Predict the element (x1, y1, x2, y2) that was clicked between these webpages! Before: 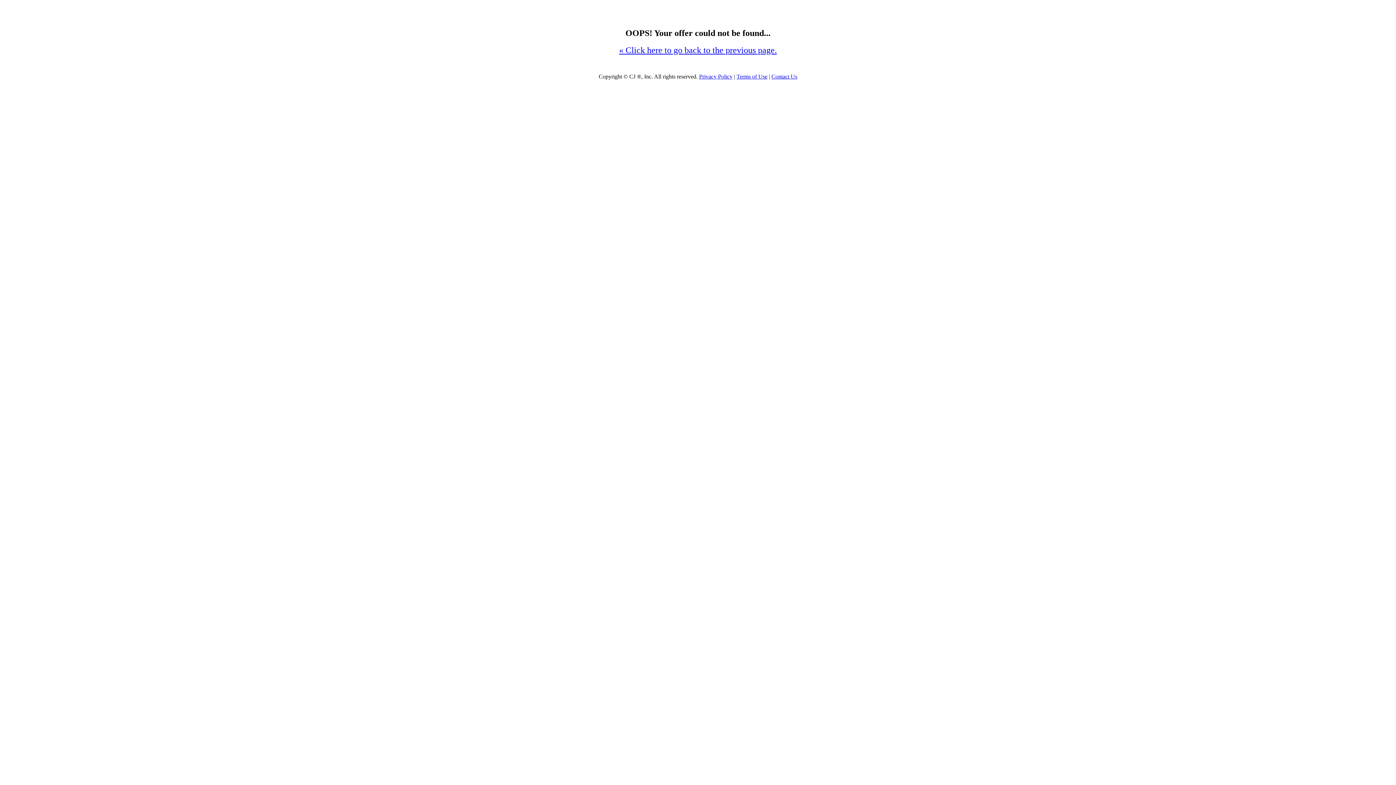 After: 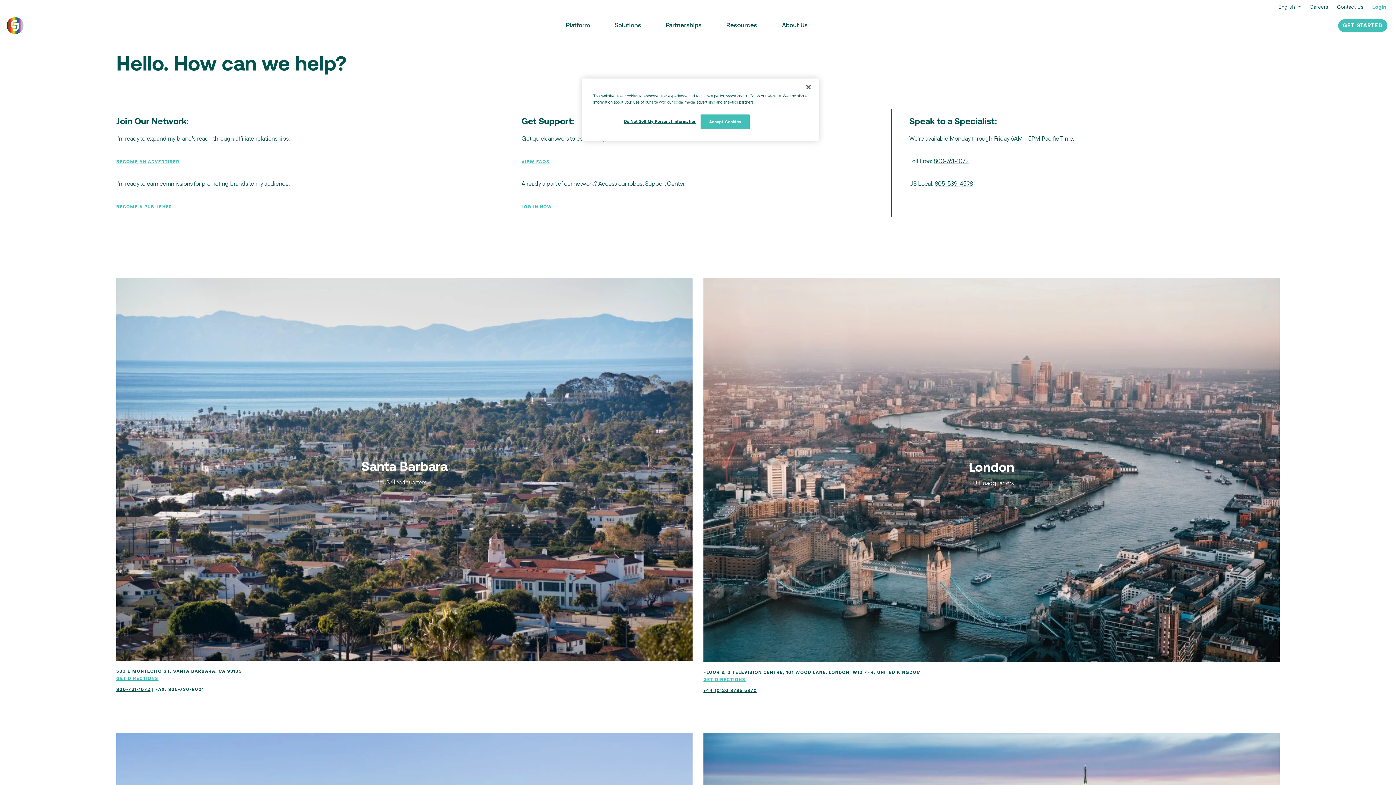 Action: bbox: (771, 73, 797, 79) label: Contact Us